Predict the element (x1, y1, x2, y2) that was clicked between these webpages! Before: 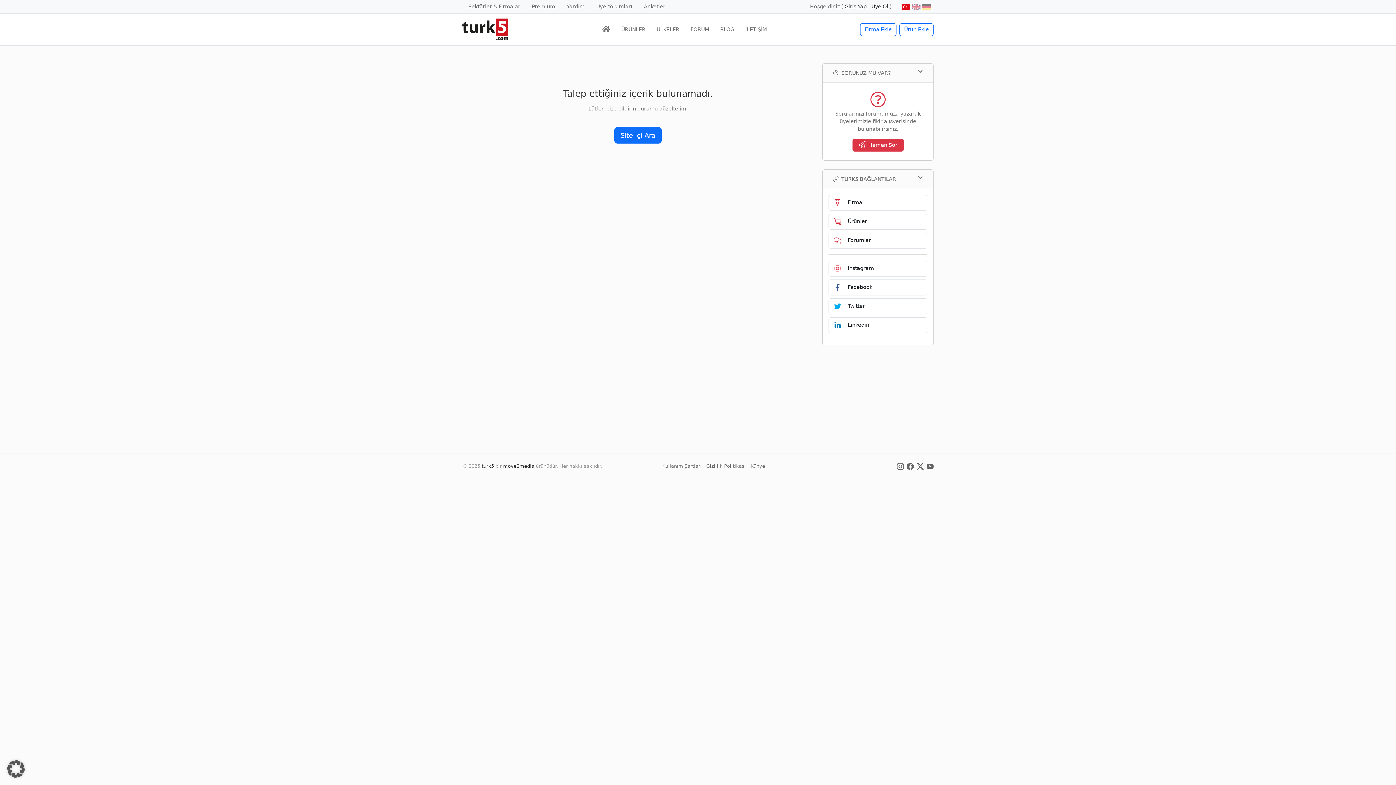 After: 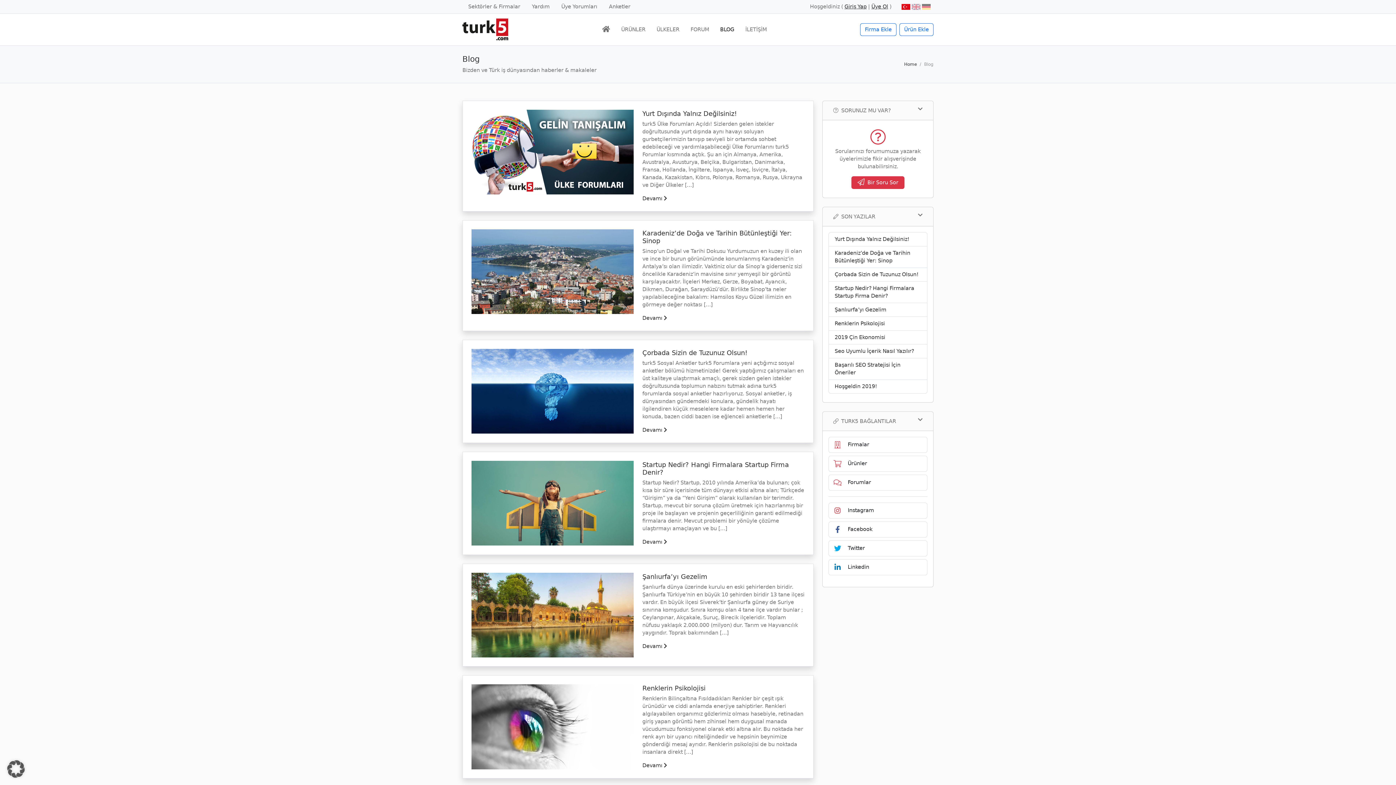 Action: label: BLOG bbox: (717, 22, 737, 36)